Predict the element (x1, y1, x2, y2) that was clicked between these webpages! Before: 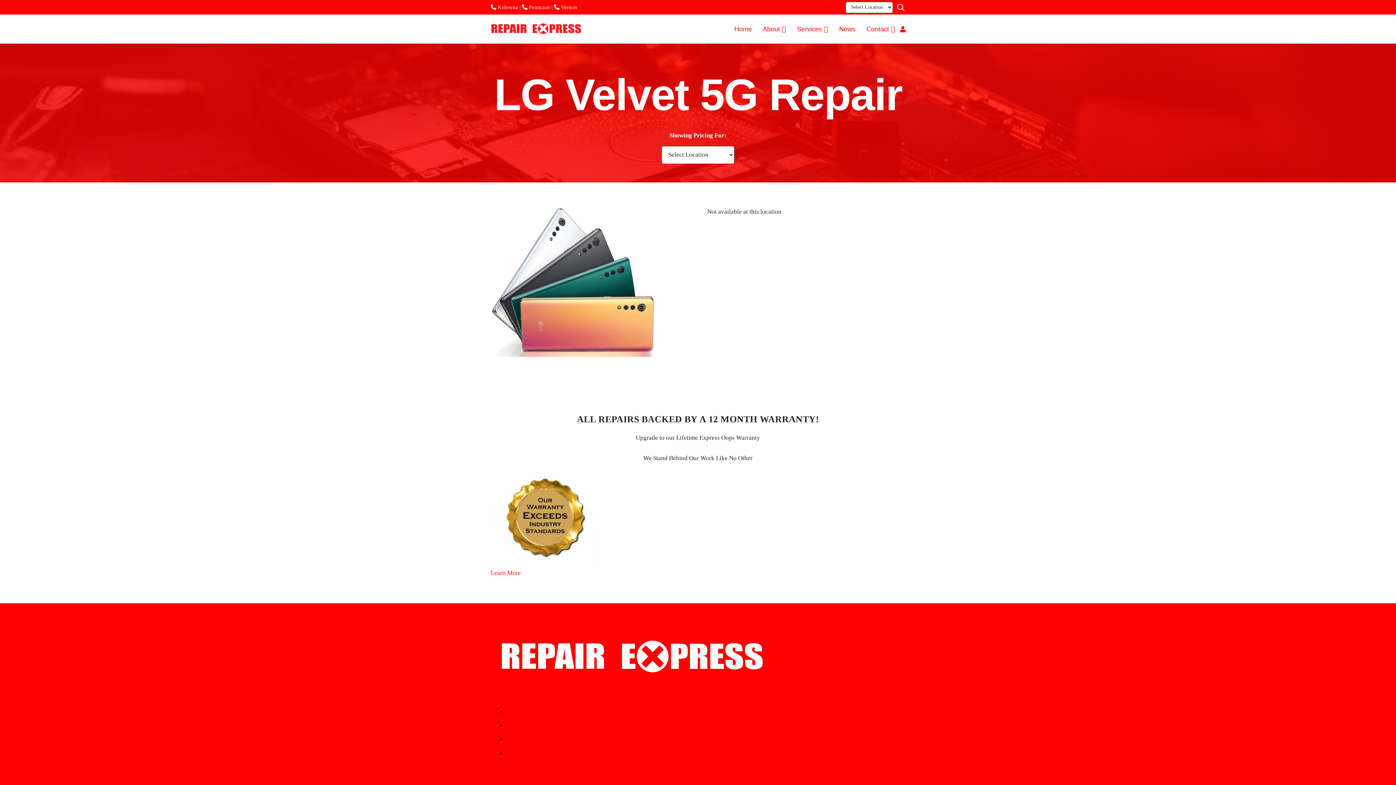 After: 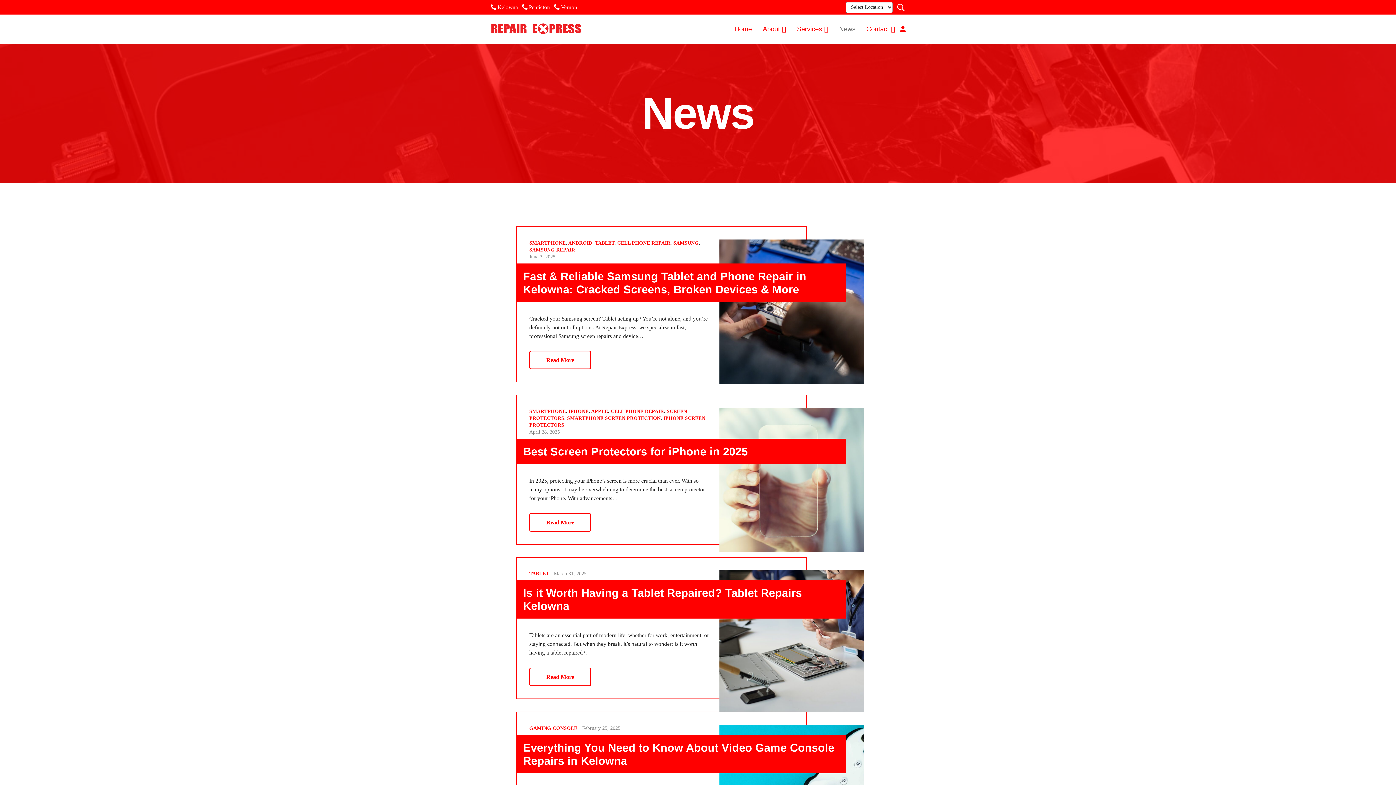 Action: label: News bbox: (889, 735, 905, 743)